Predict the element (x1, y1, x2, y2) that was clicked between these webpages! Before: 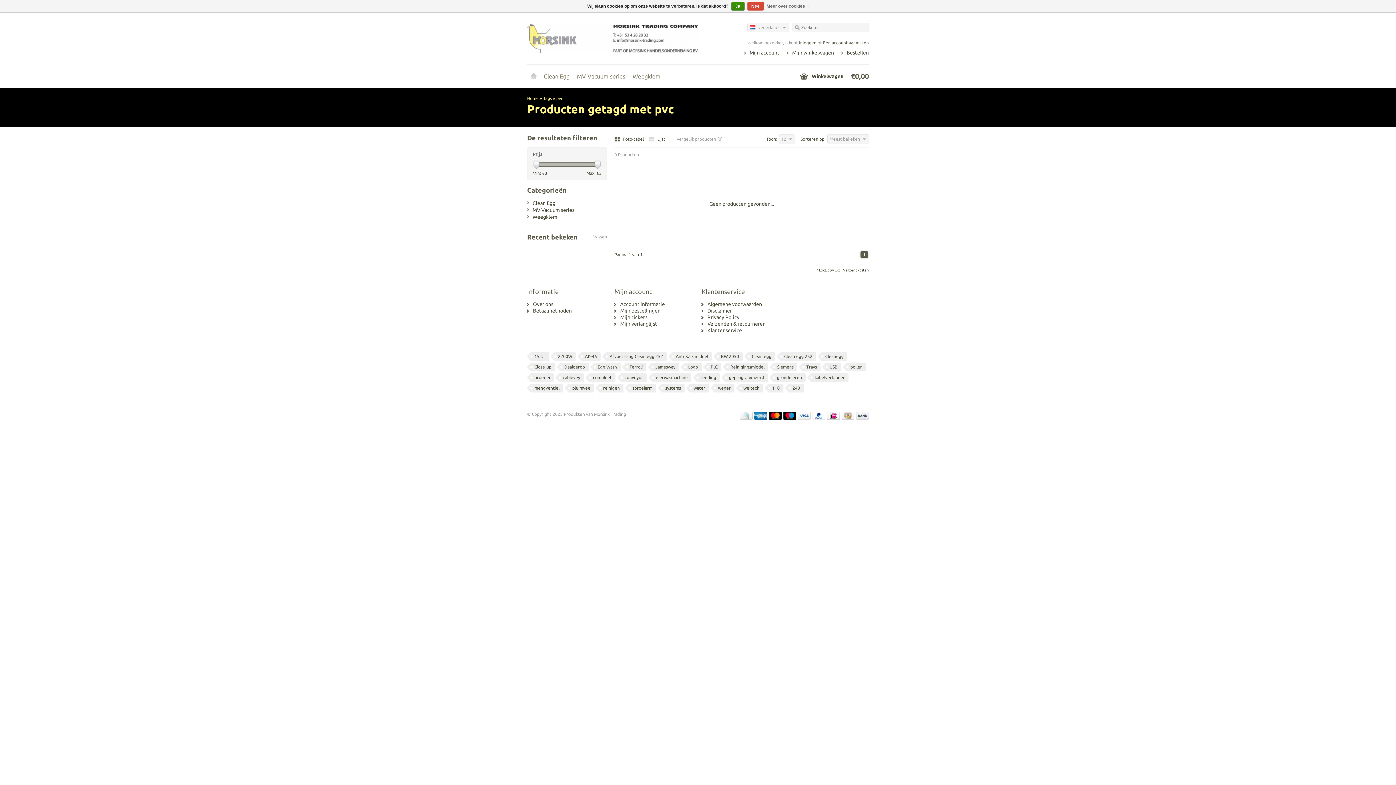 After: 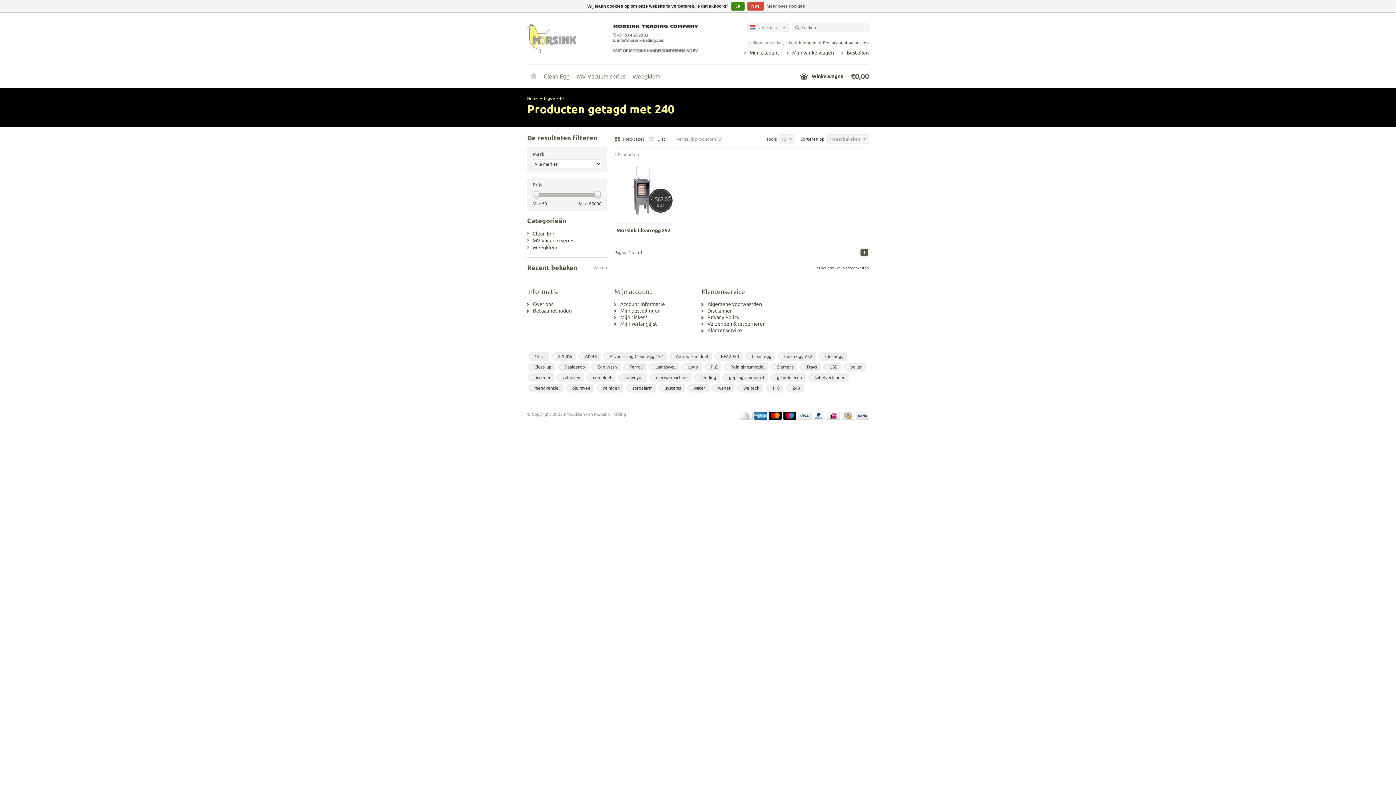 Action: bbox: (785, 384, 804, 392) label: 240